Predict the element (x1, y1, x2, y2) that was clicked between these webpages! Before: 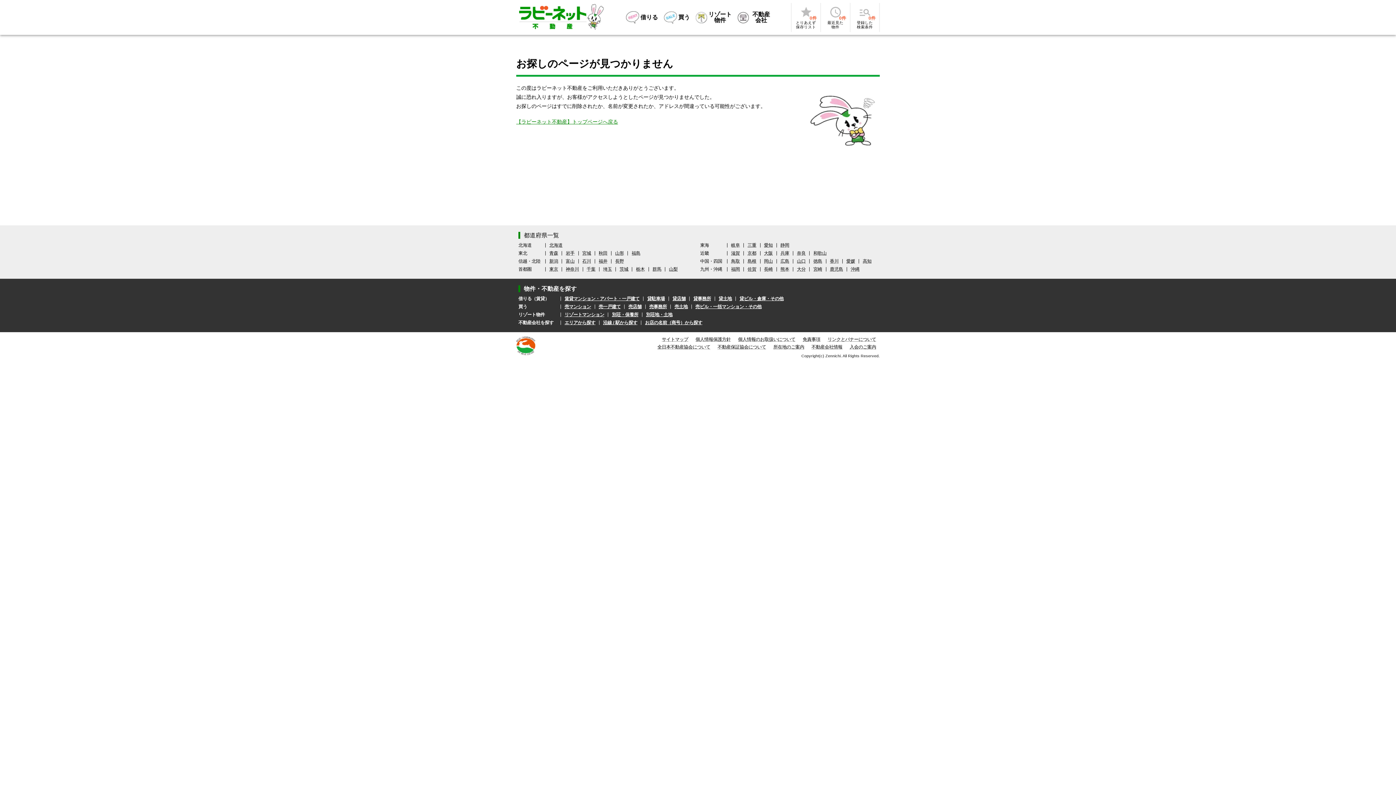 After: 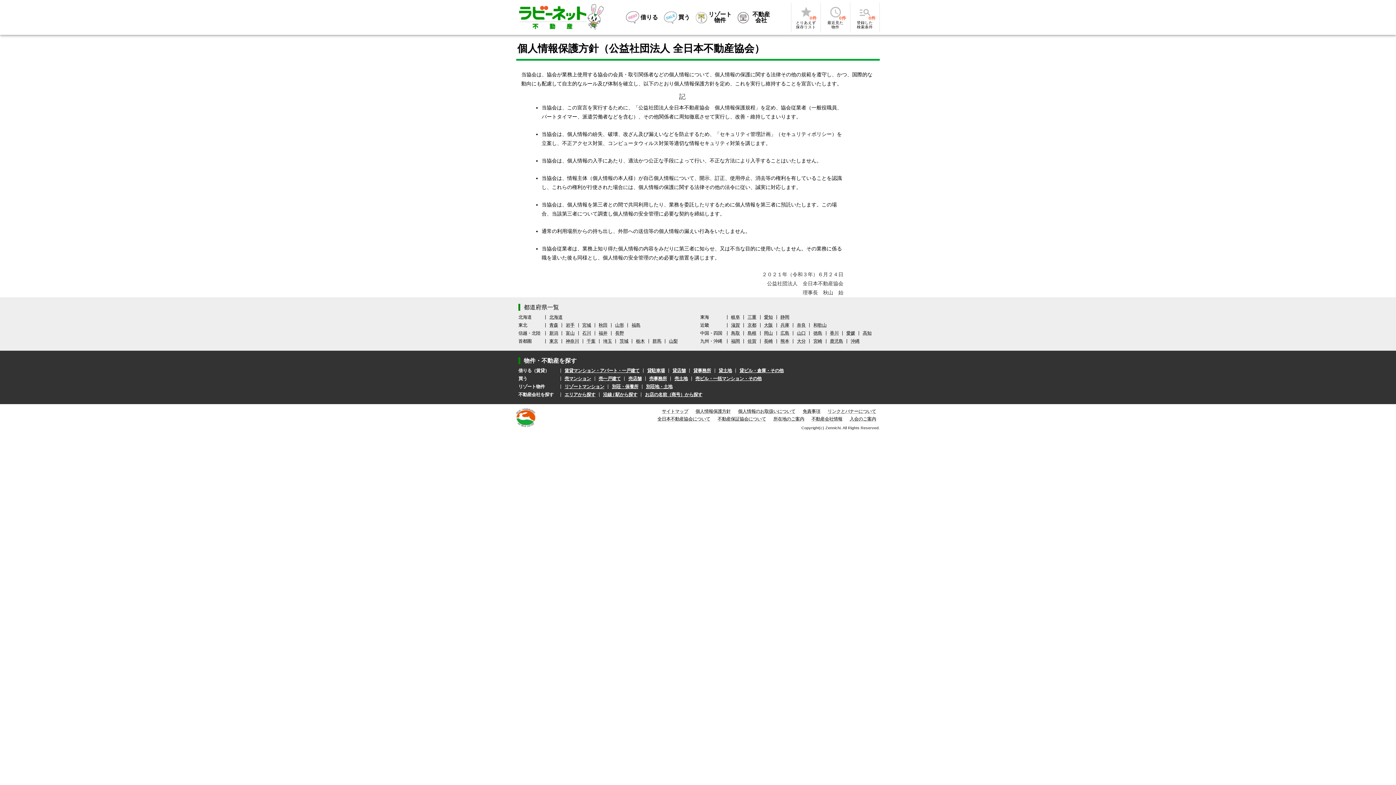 Action: label: 個人情報保護方針 bbox: (695, 336, 731, 342)